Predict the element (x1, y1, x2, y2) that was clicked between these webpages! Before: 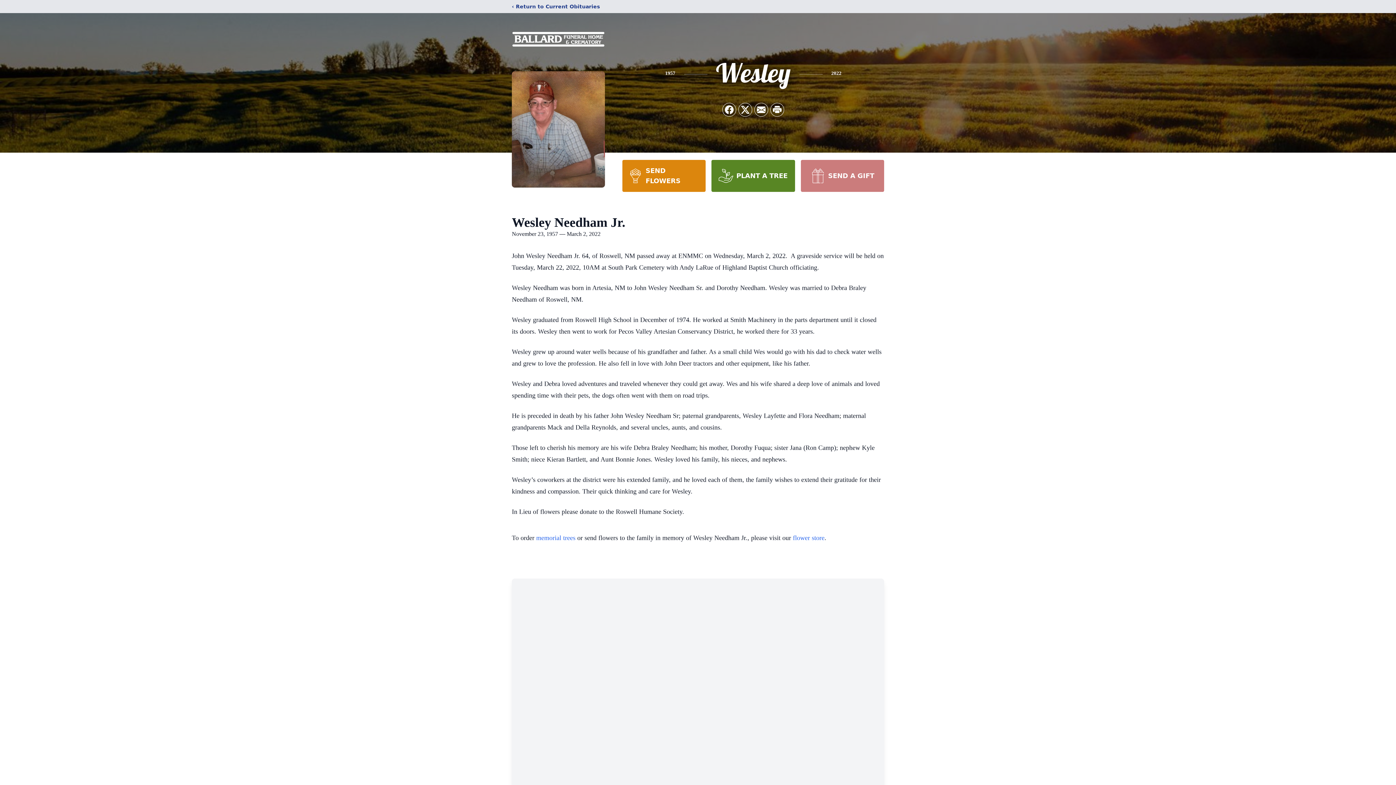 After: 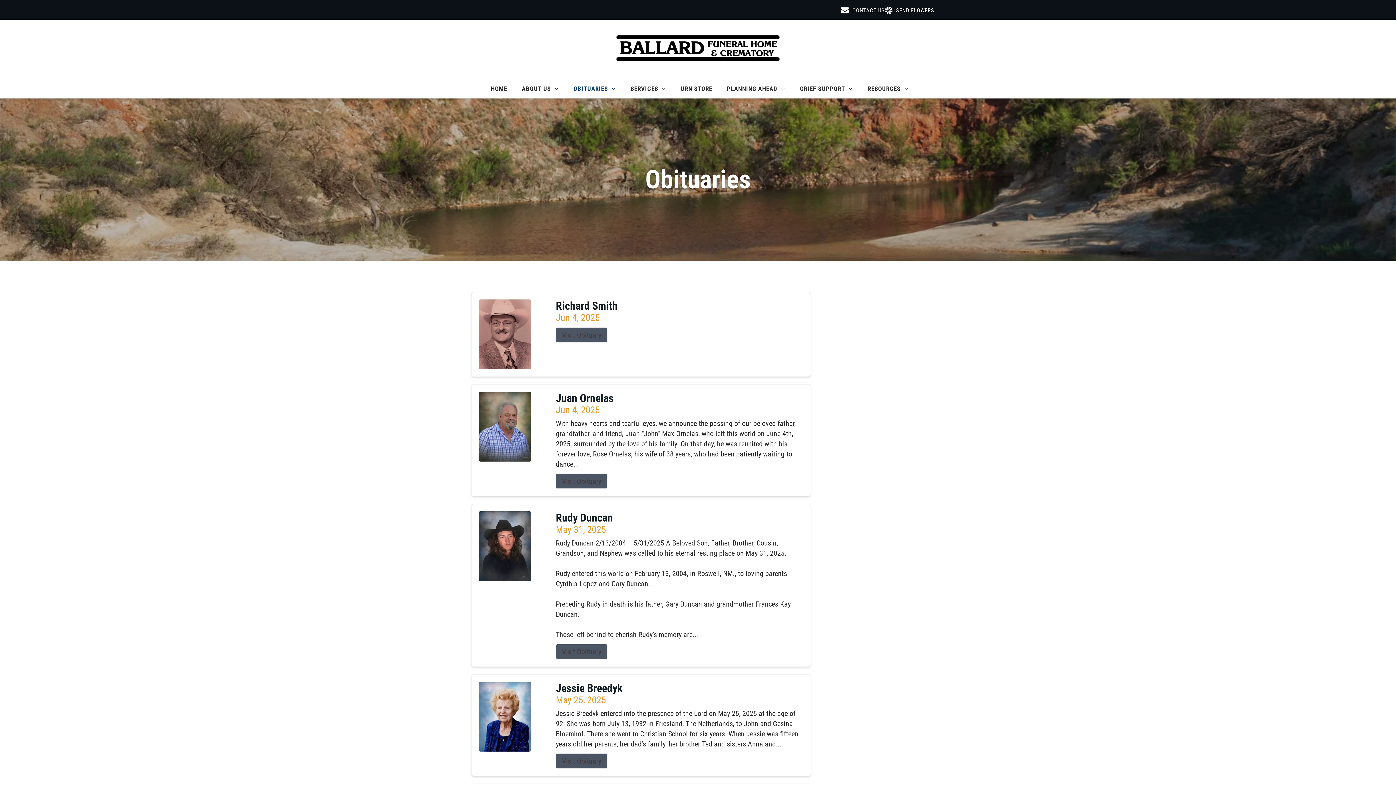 Action: bbox: (512, 2, 600, 10) label: ‹ Return to Current Obituaries